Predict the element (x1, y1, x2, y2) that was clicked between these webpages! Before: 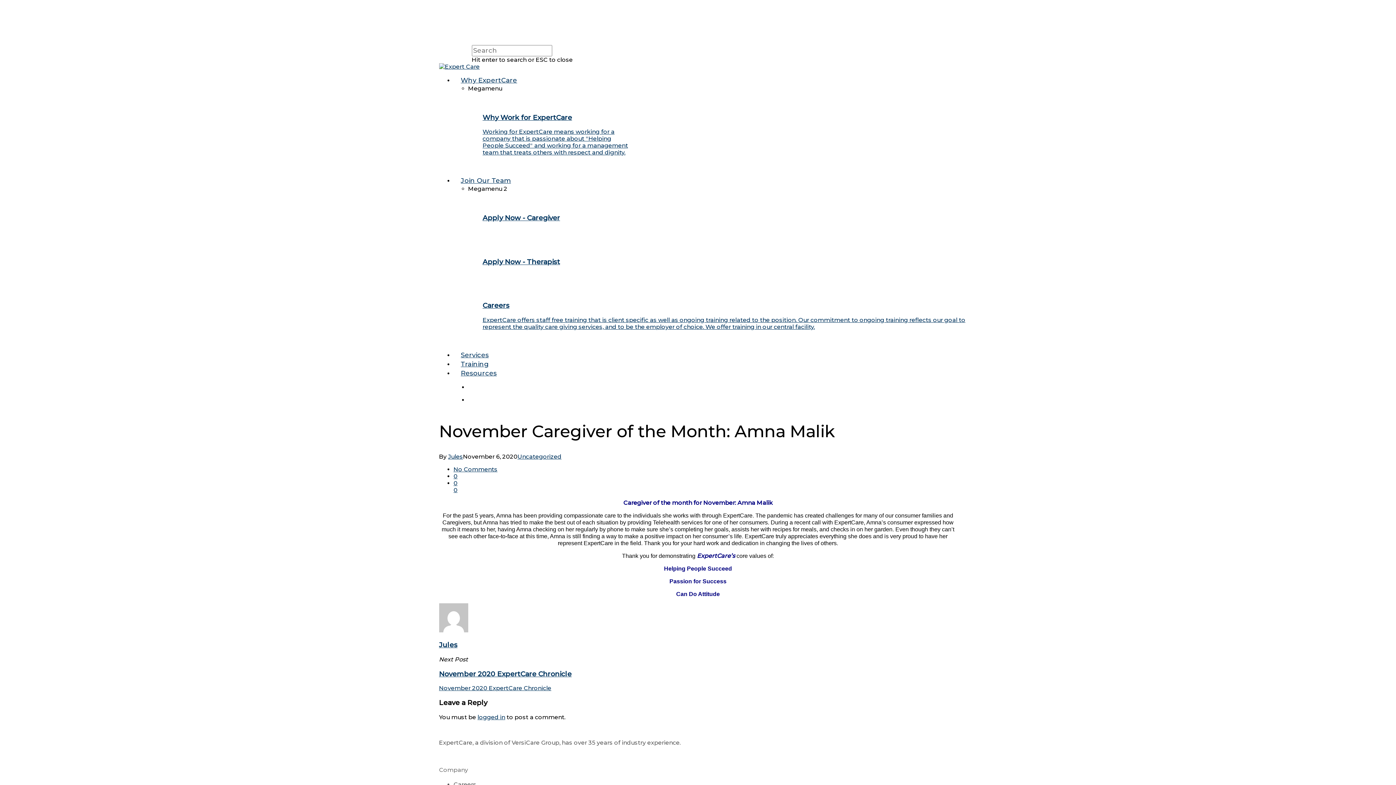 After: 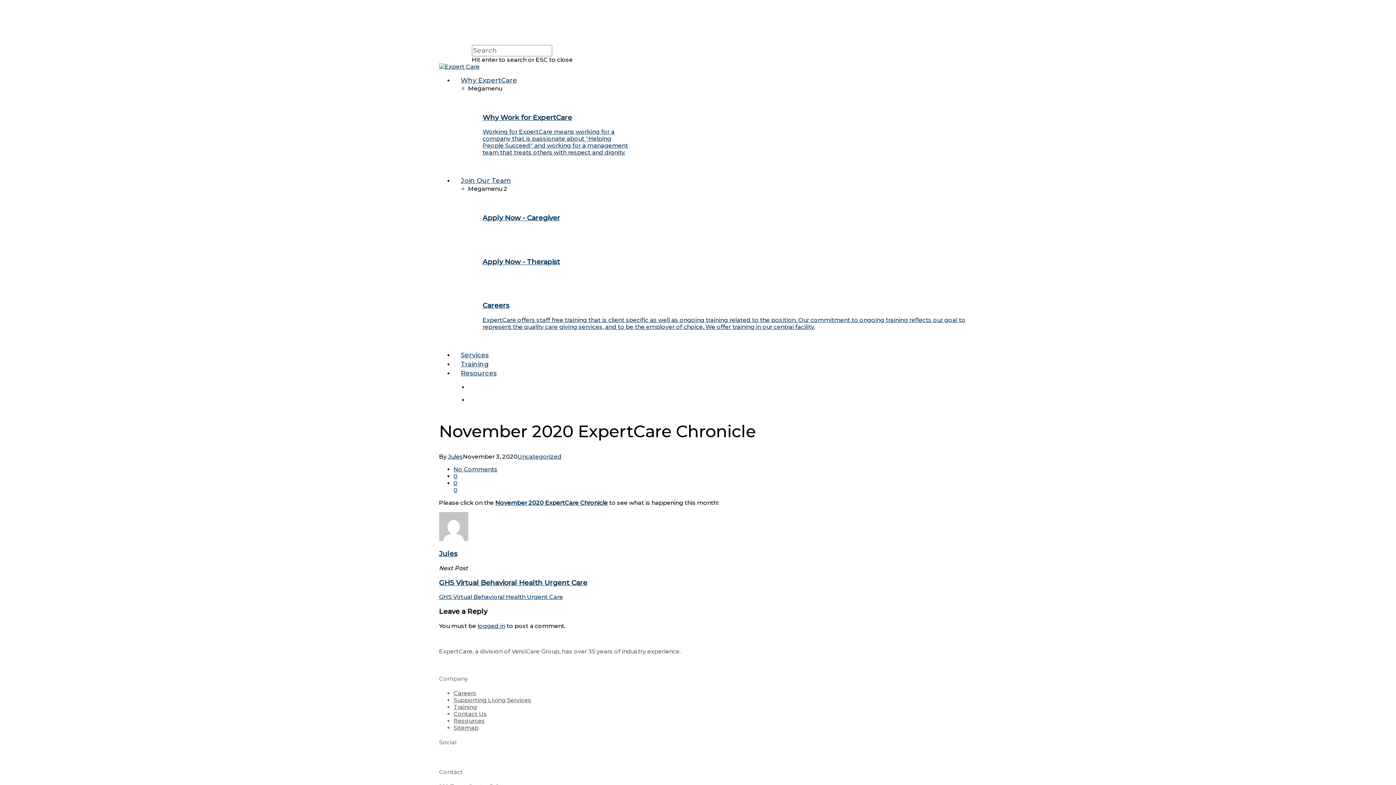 Action: label: November 2020 ExpertCare Chronicle bbox: (439, 685, 551, 692)